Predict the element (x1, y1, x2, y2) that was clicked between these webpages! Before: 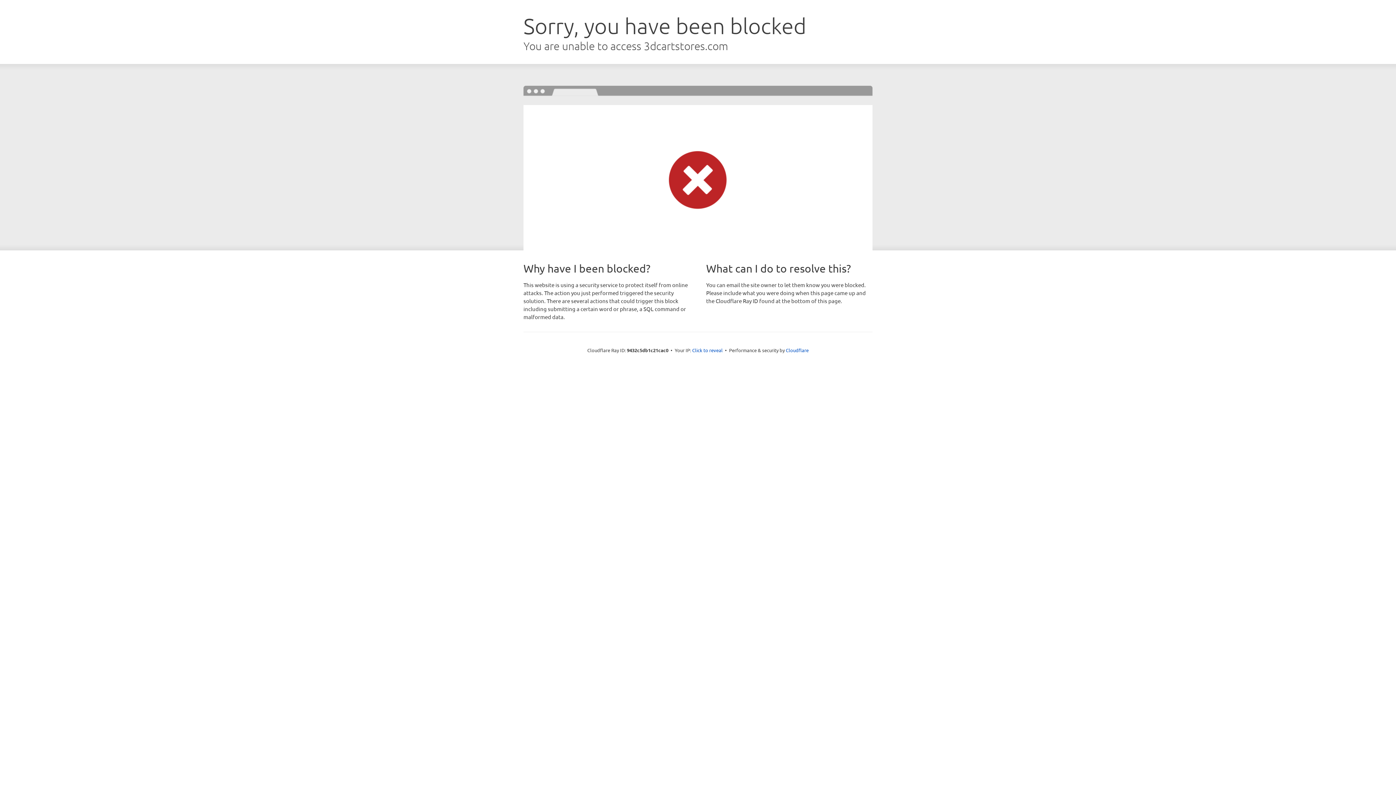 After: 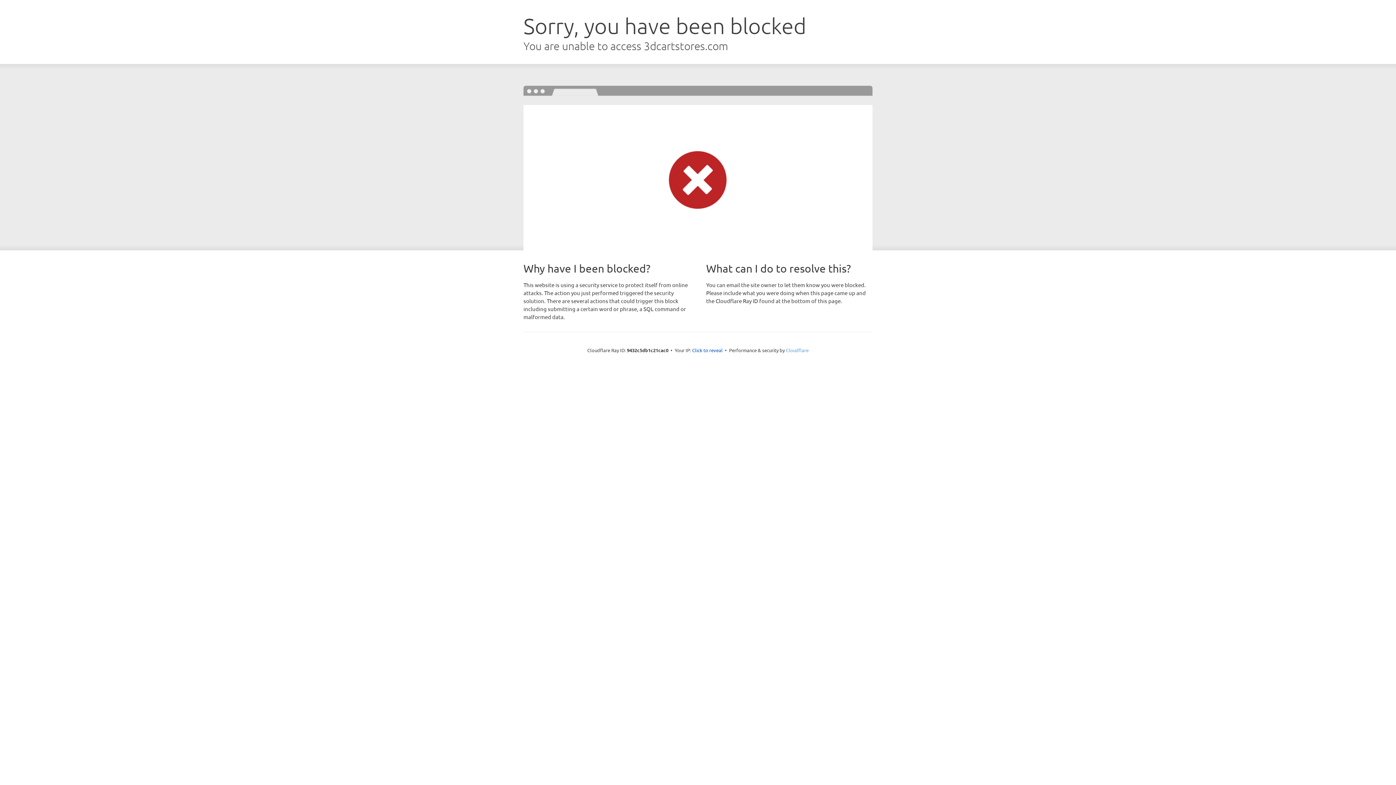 Action: bbox: (786, 347, 808, 353) label: Cloudflare